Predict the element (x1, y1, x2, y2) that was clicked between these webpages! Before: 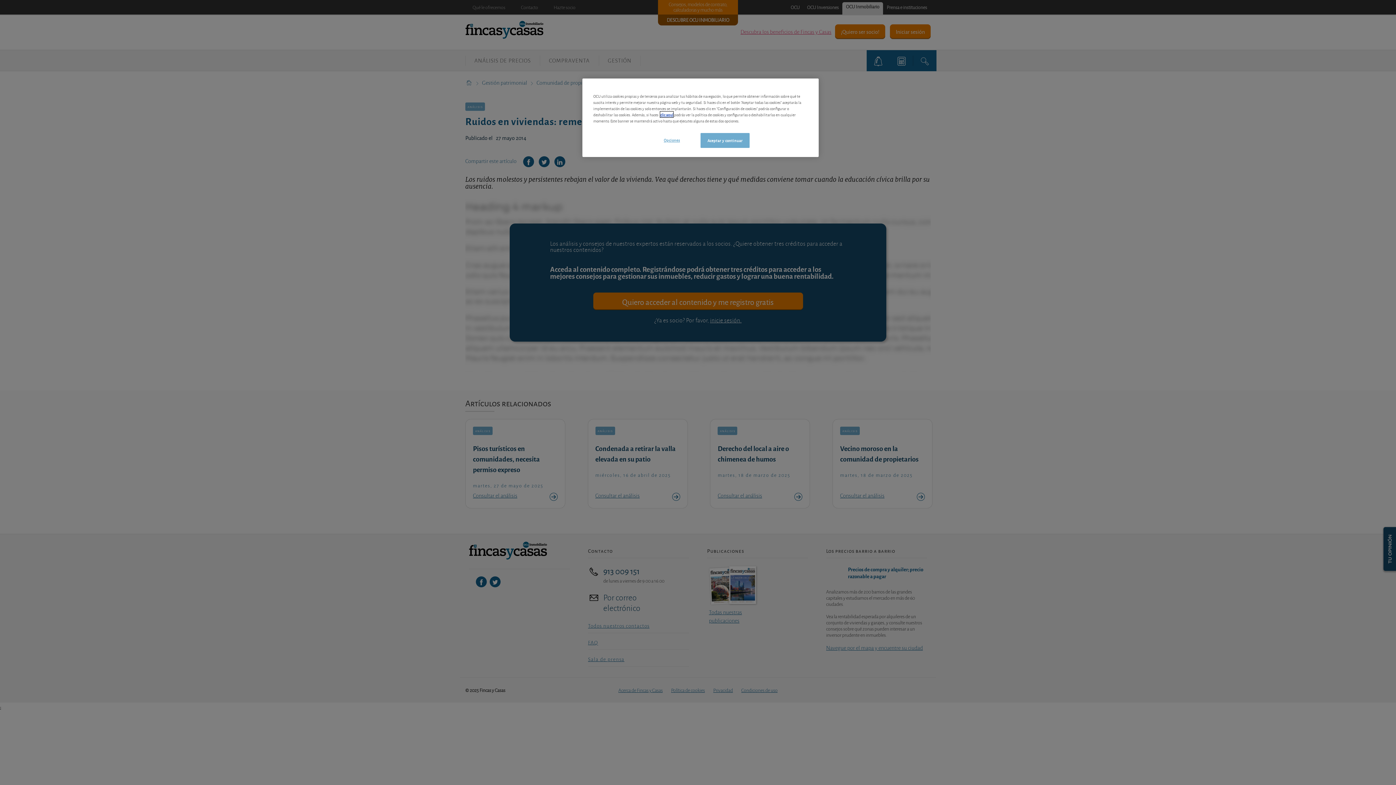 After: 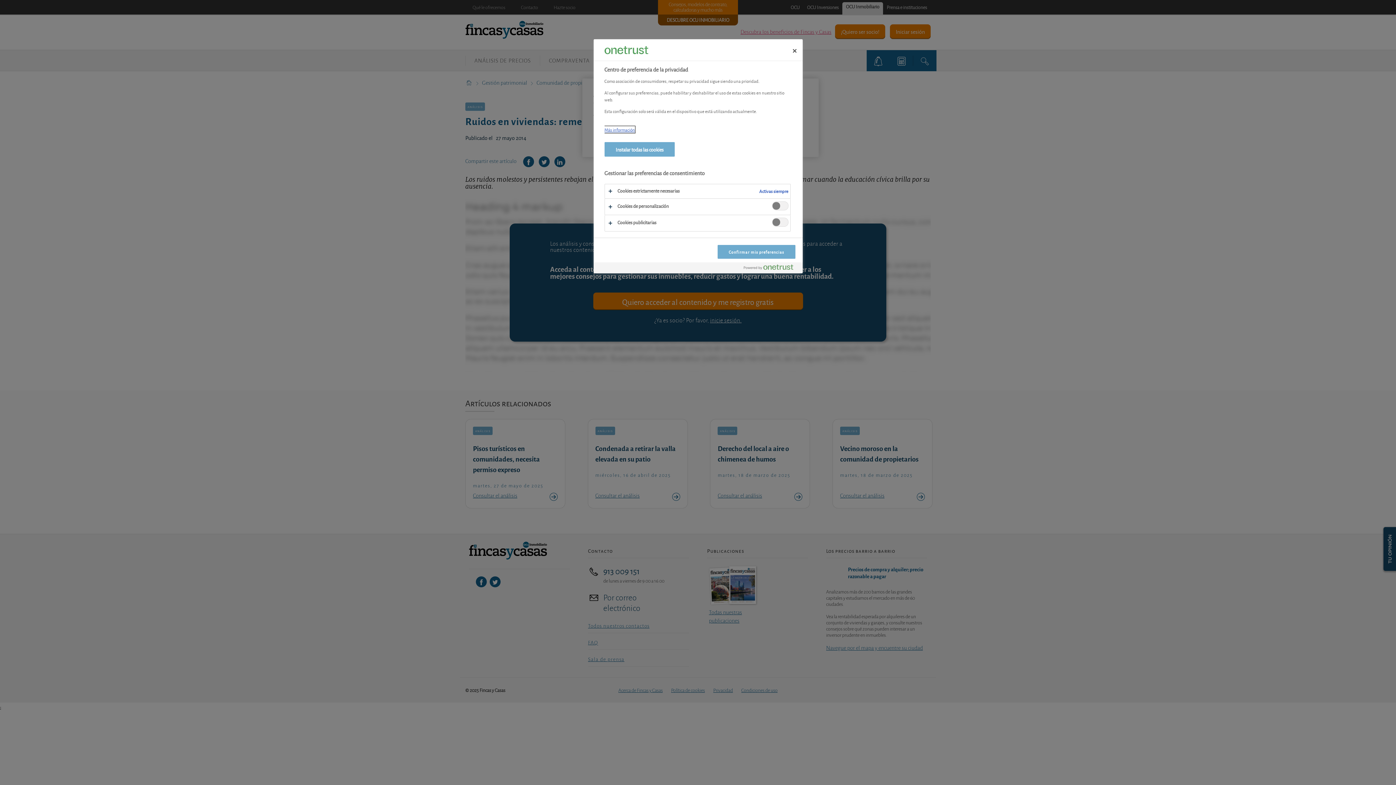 Action: bbox: (647, 133, 696, 147) label: Opciones